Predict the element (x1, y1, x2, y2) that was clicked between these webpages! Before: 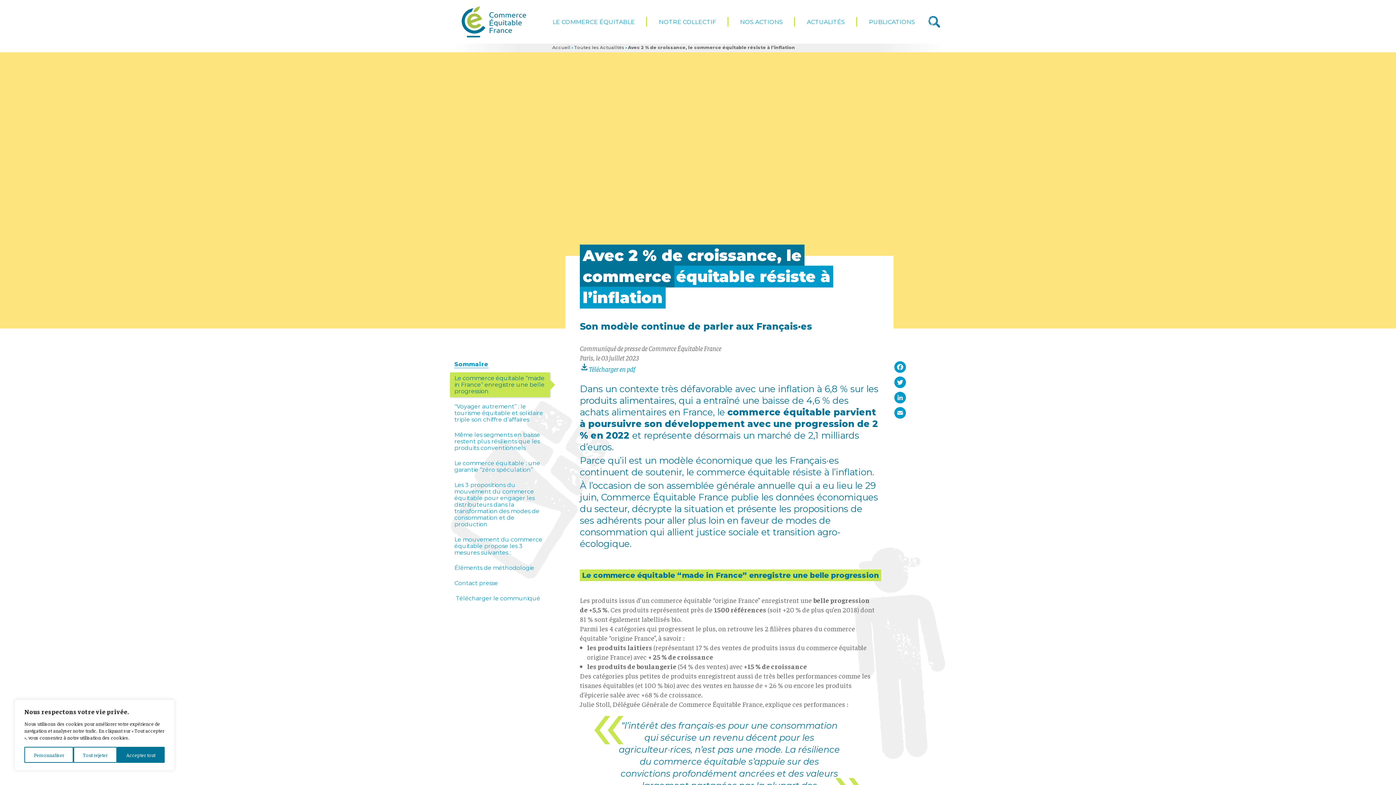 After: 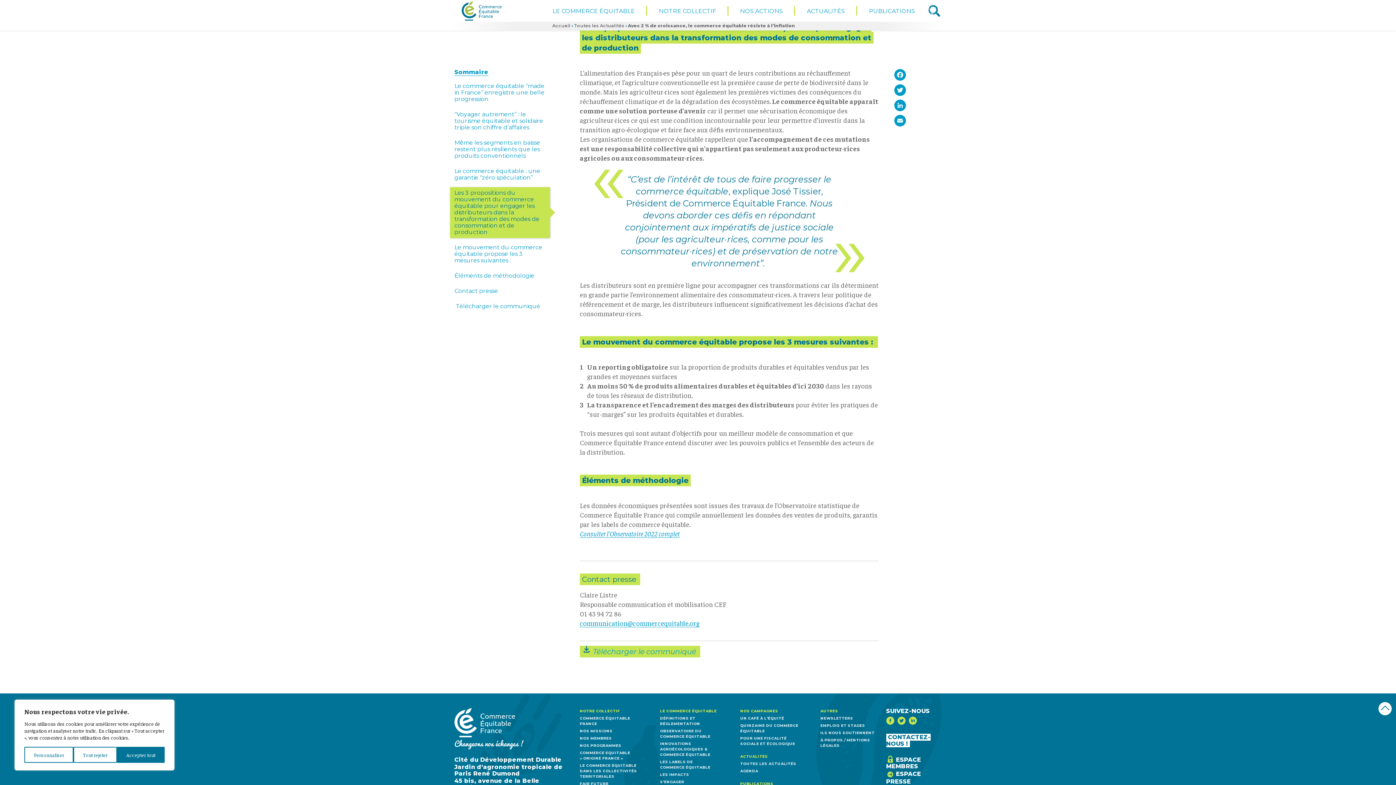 Action: bbox: (450, 479, 550, 530) label: Les 3 propositions du mouvement du commerce équitable pour engager les distributeurs dans la transformation des modes de consommation et de production